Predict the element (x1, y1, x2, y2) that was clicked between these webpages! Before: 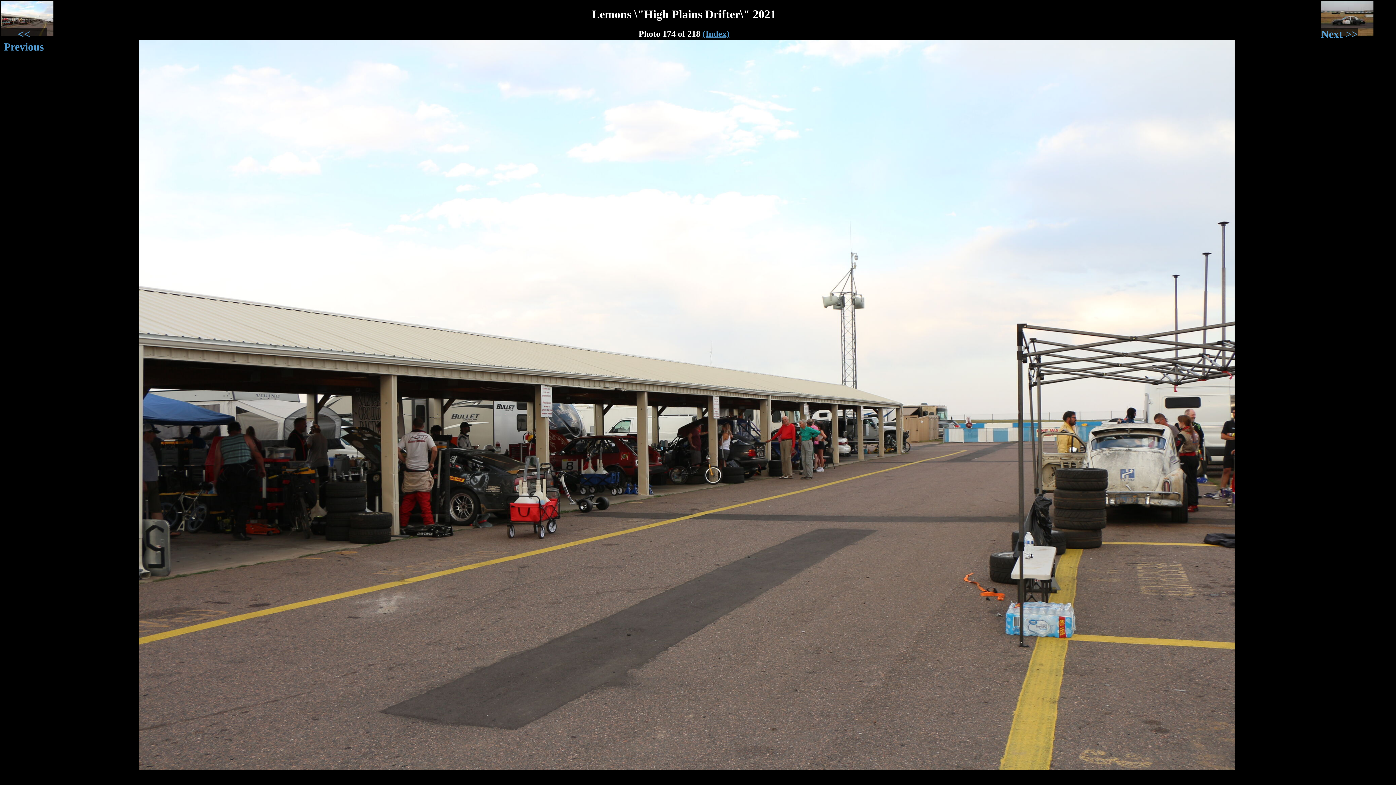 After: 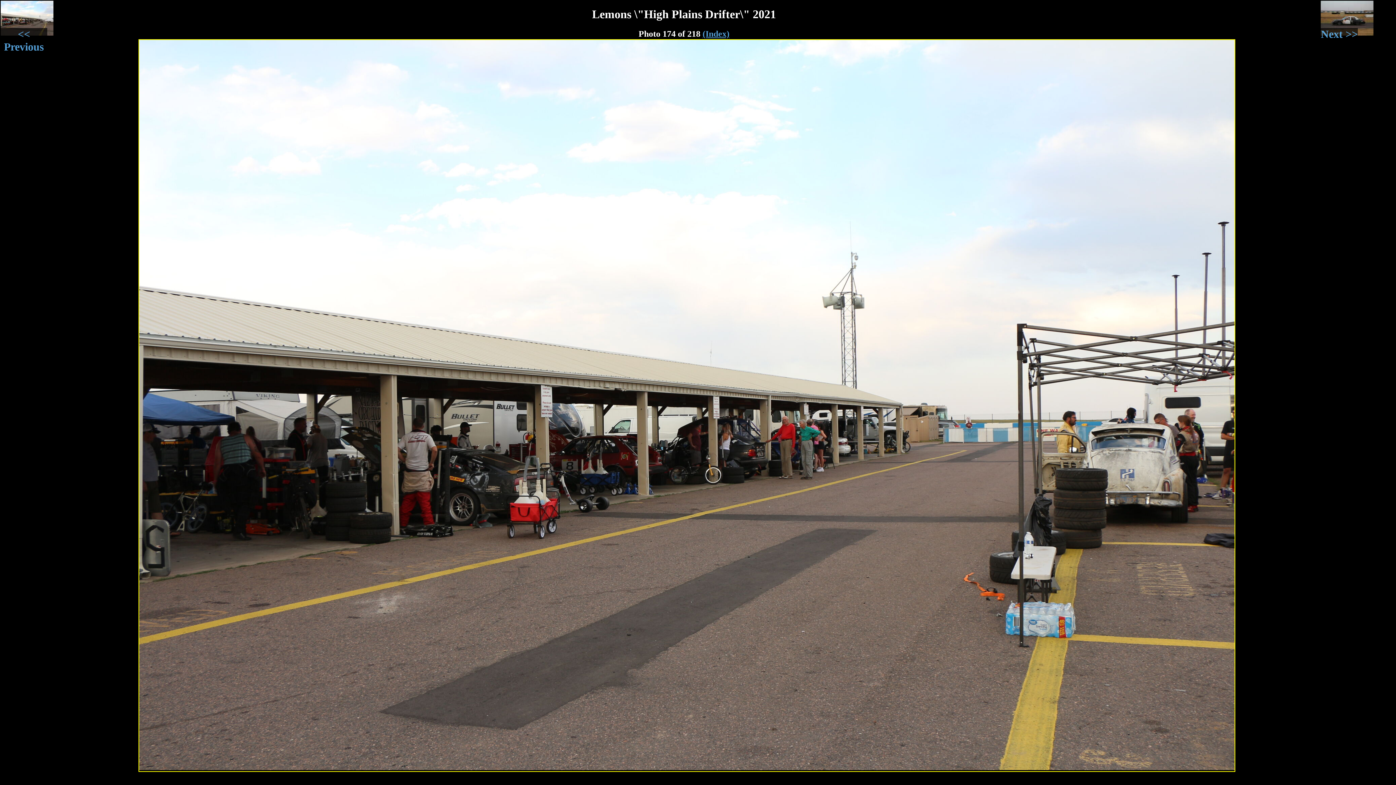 Action: bbox: (139, 765, 1235, 771)